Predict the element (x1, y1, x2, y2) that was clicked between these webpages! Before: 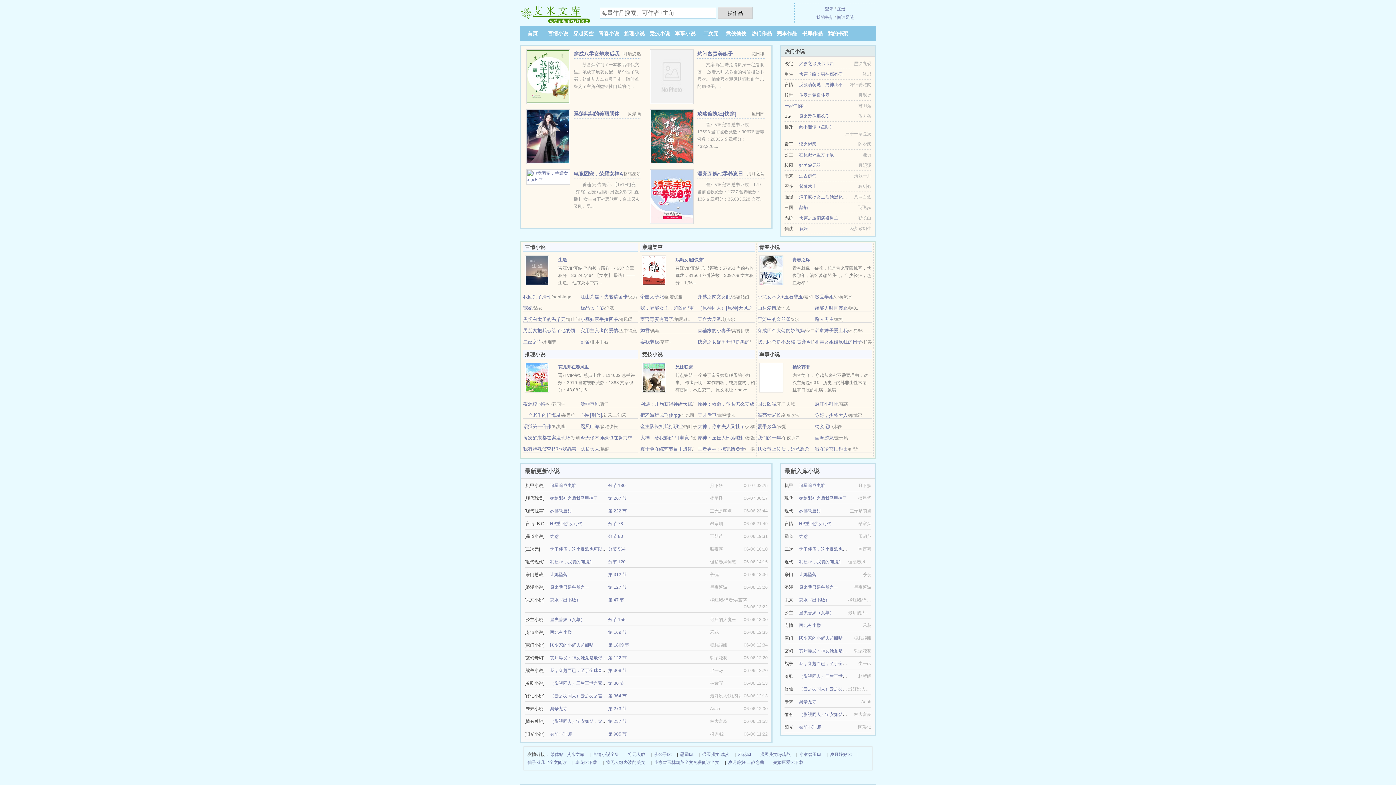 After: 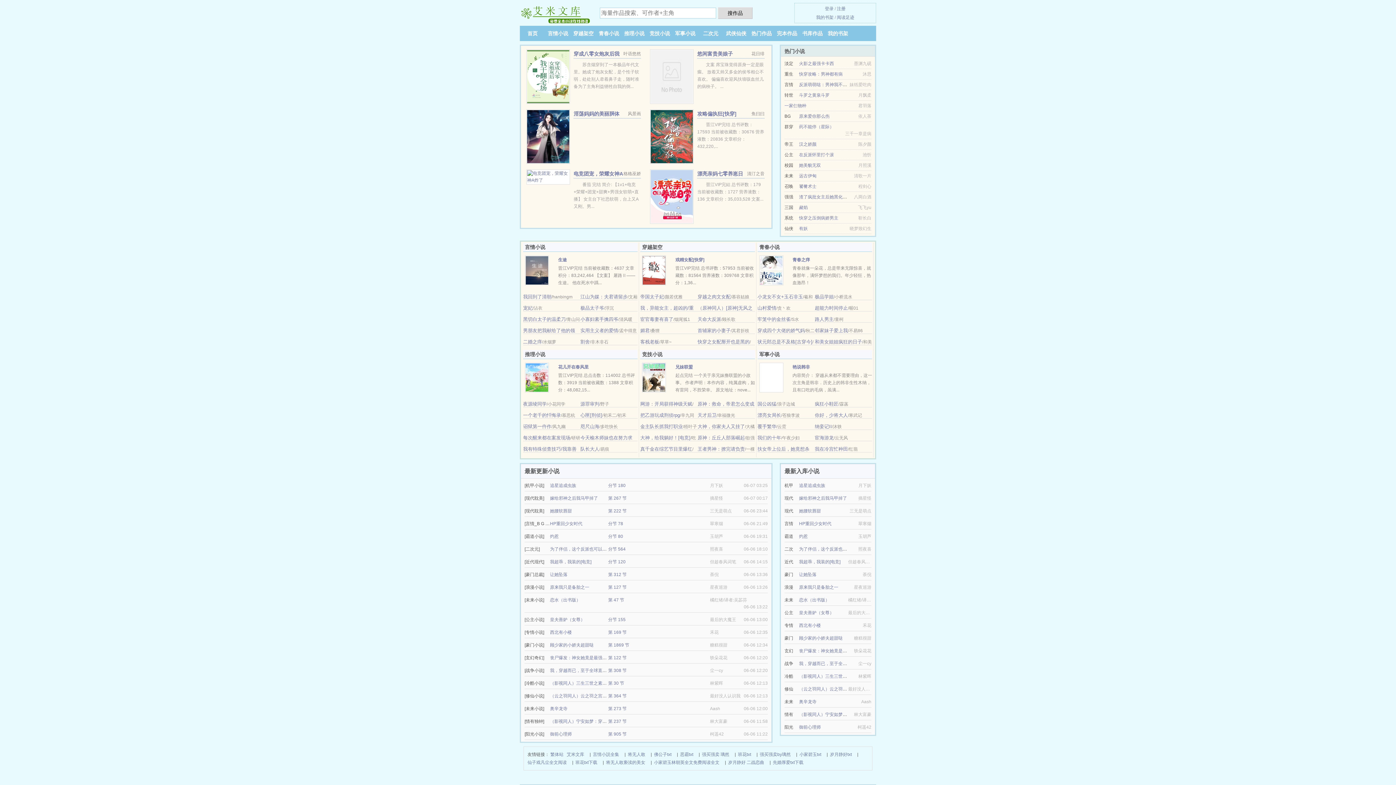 Action: bbox: (799, 226, 808, 231) label: 有妖